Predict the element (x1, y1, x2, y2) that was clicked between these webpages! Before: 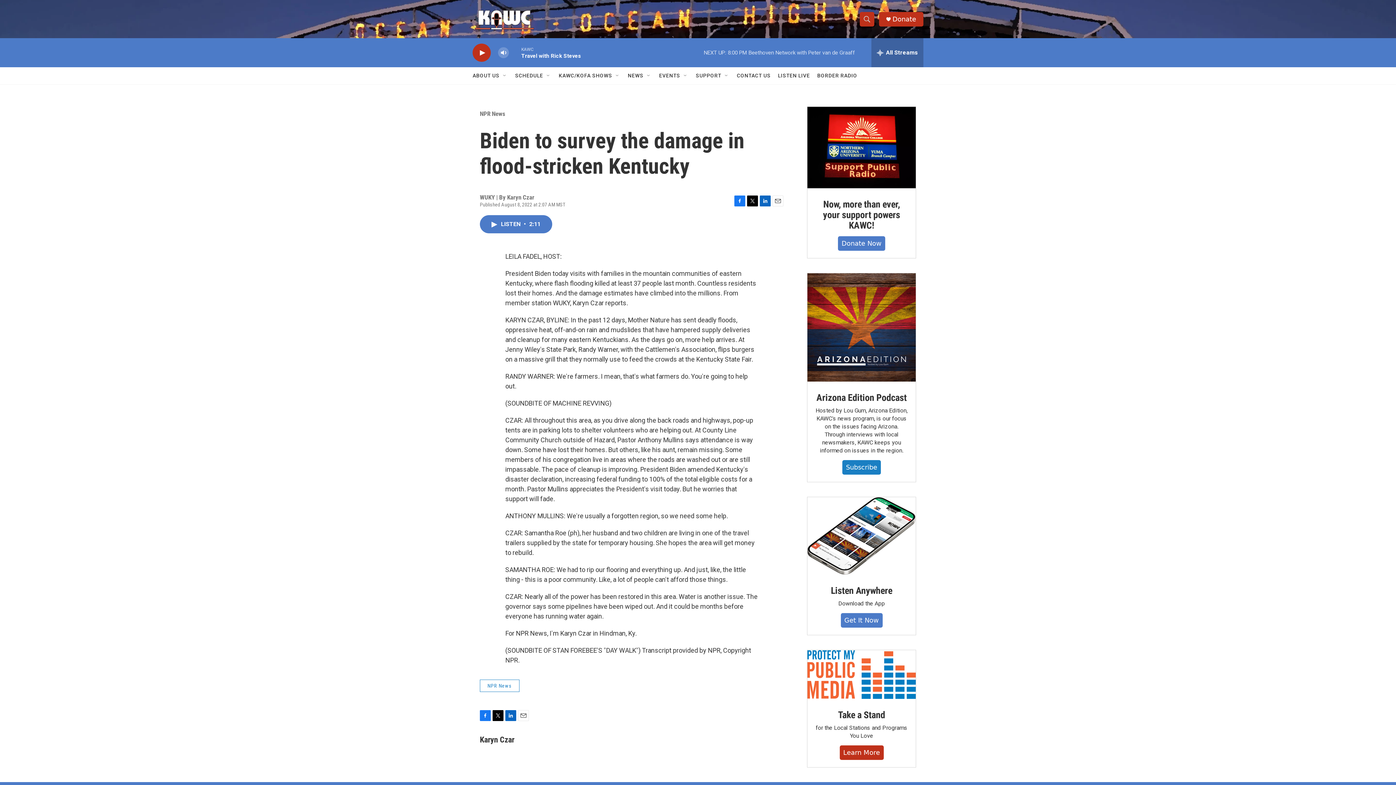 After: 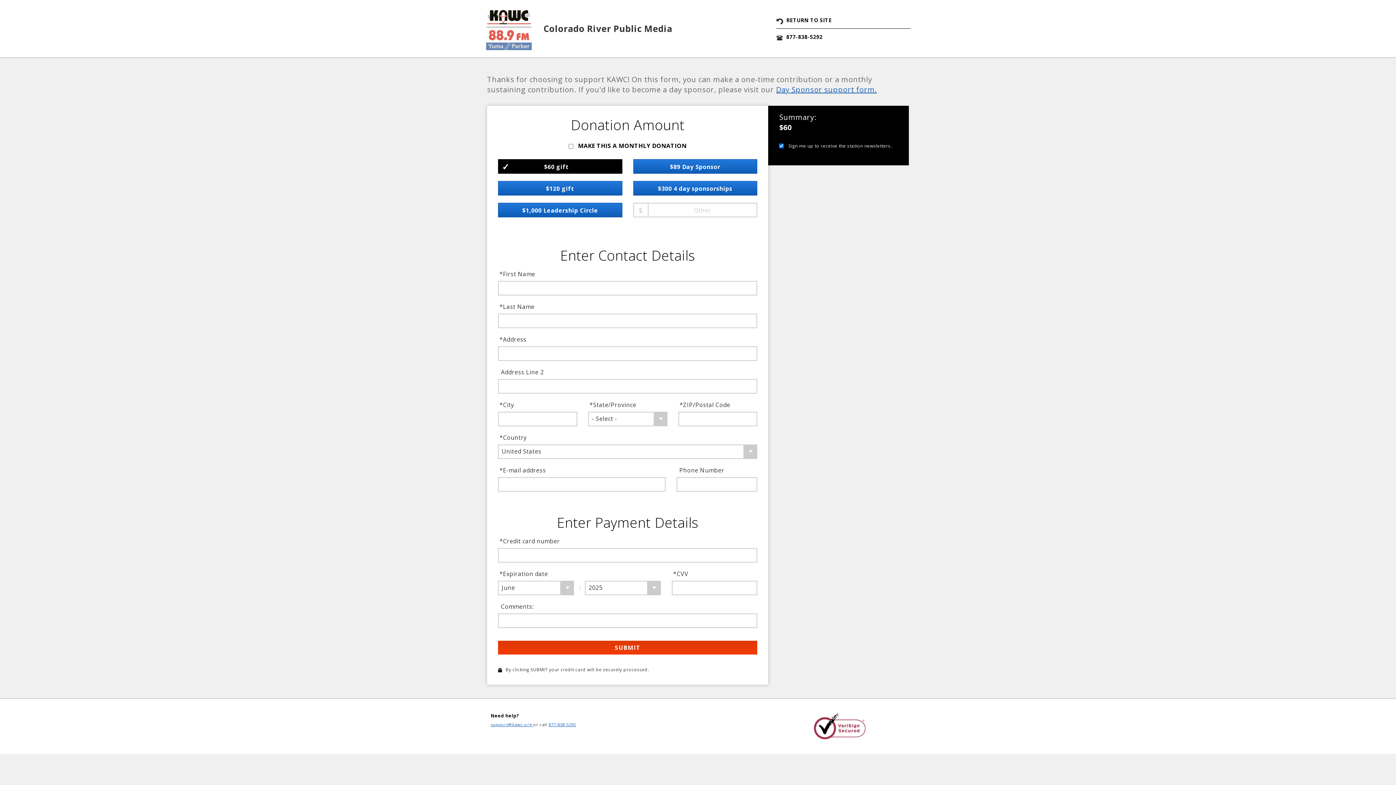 Action: label: Now, more than ever, your support powers KAWC! bbox: (807, 106, 916, 188)